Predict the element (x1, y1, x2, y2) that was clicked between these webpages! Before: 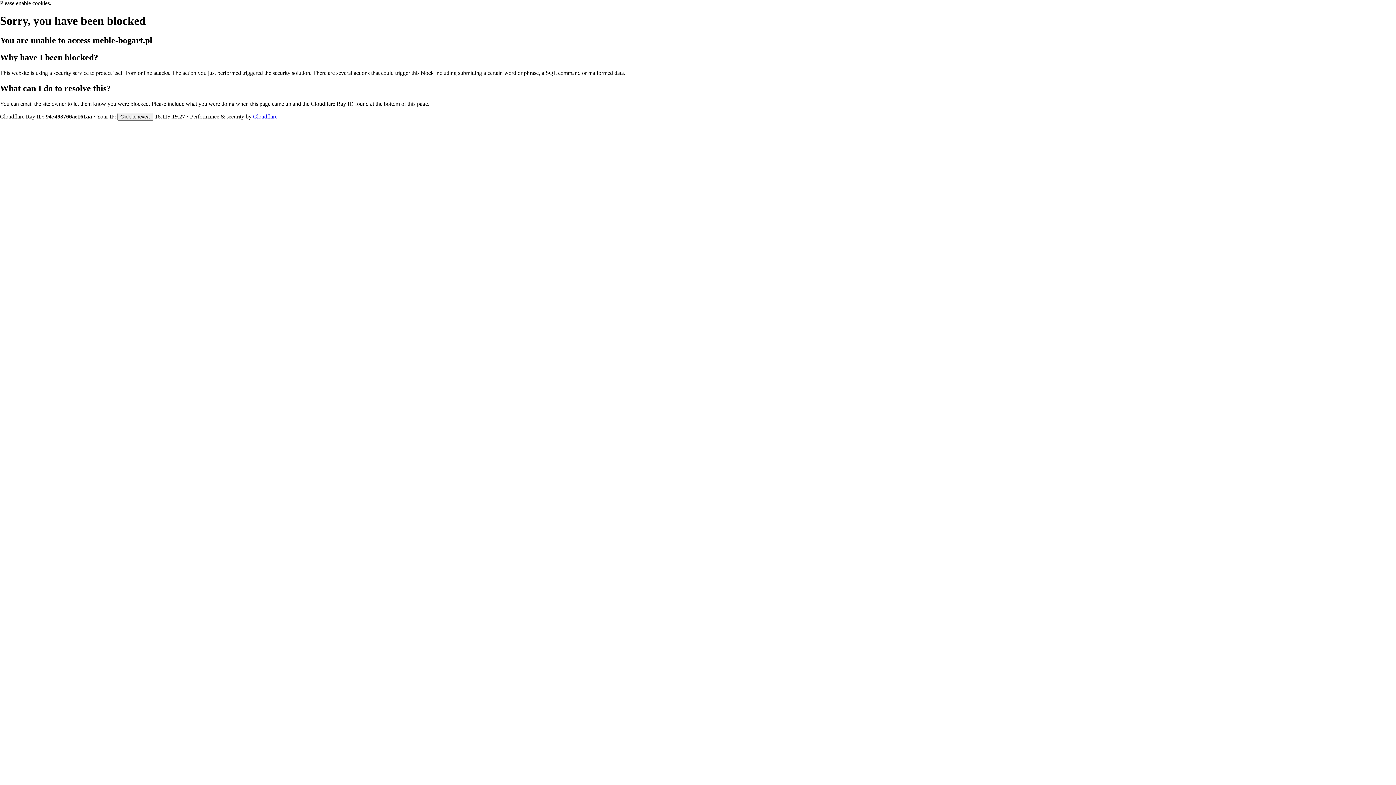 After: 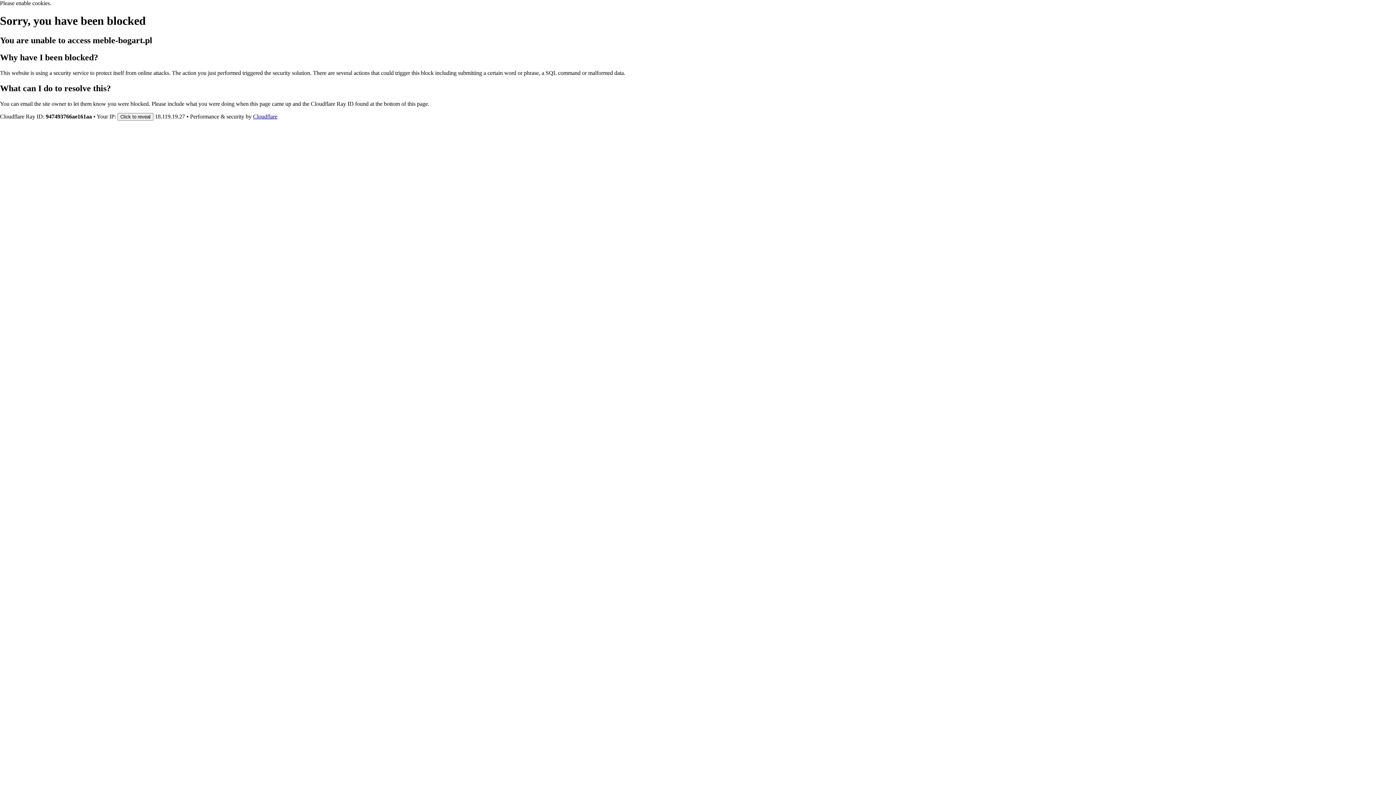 Action: label: Cloudflare bbox: (253, 113, 277, 119)